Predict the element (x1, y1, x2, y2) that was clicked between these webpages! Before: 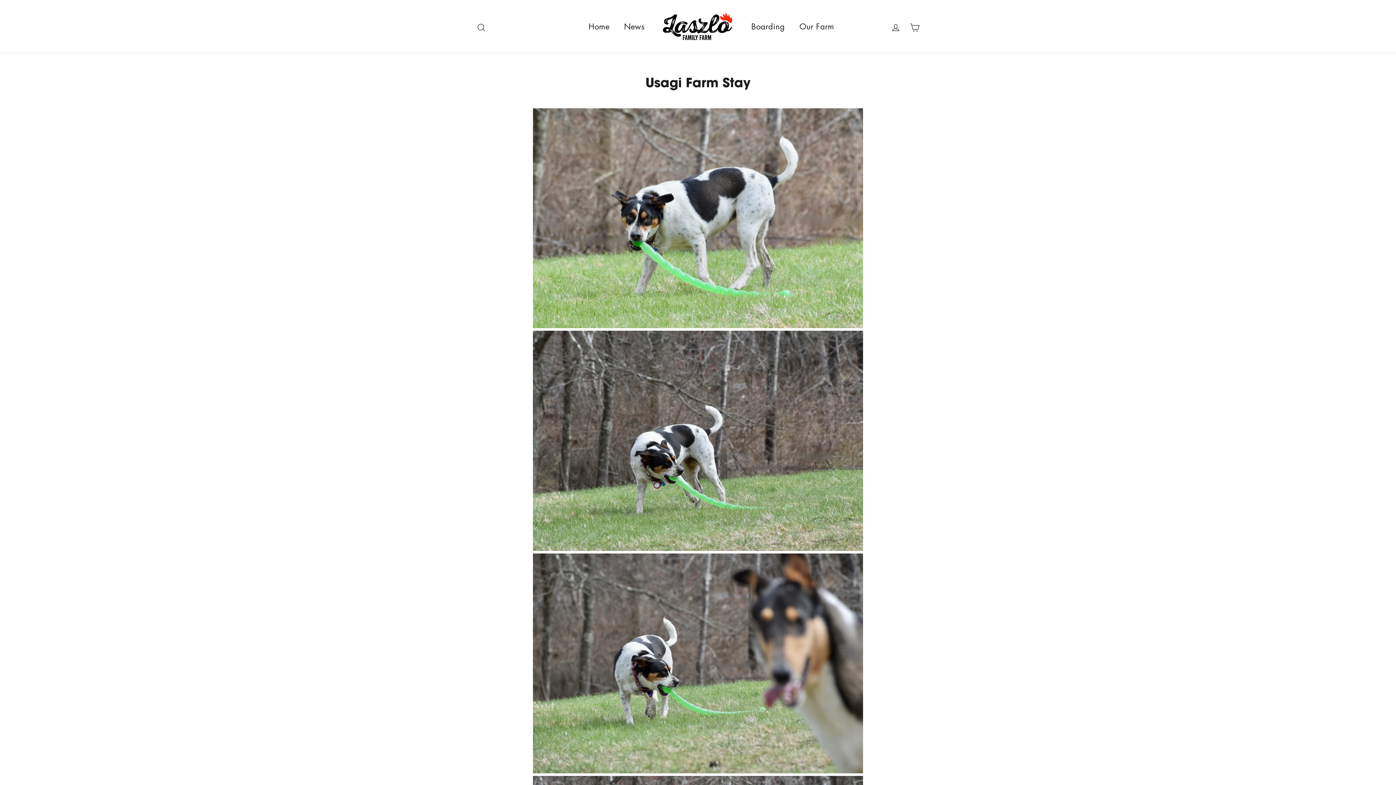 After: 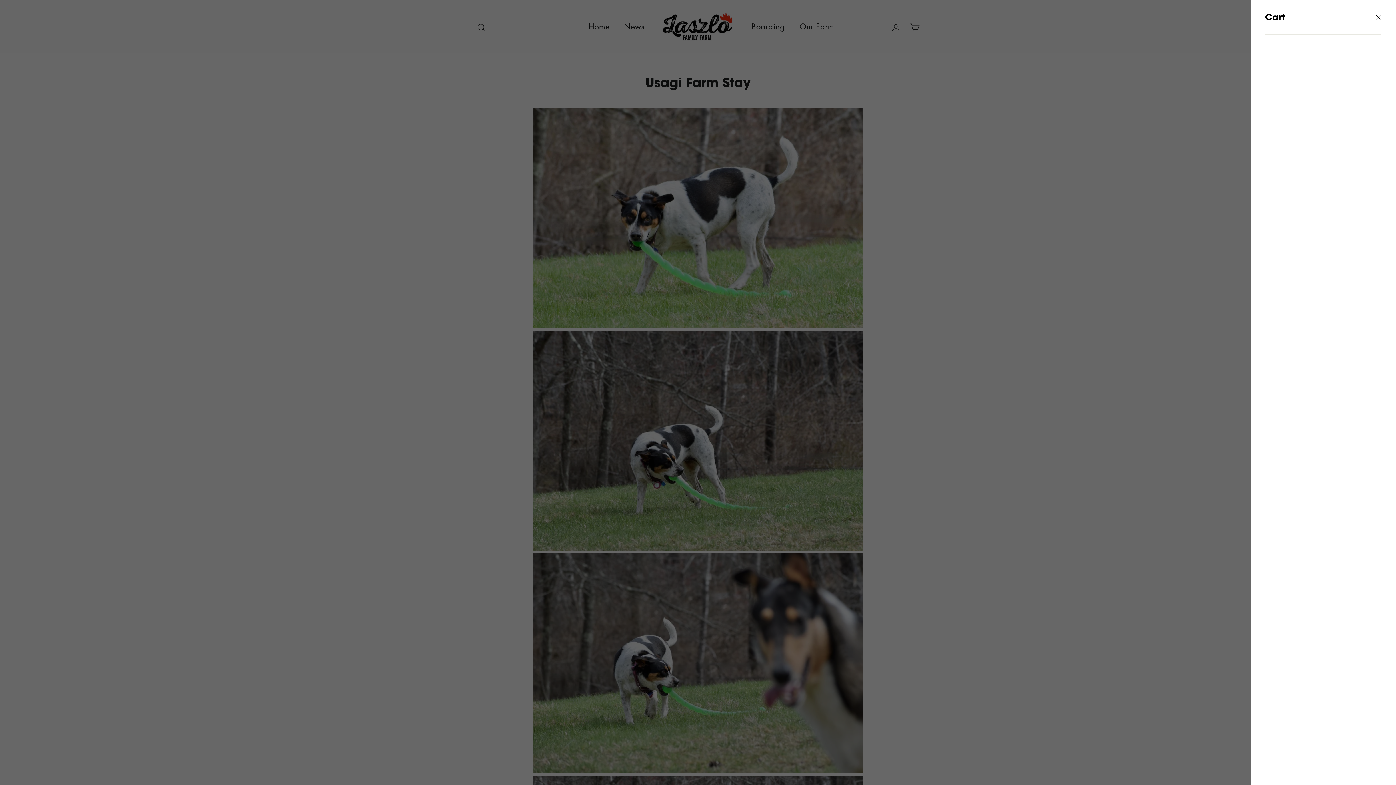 Action: label: Cart bbox: (905, 16, 924, 36)